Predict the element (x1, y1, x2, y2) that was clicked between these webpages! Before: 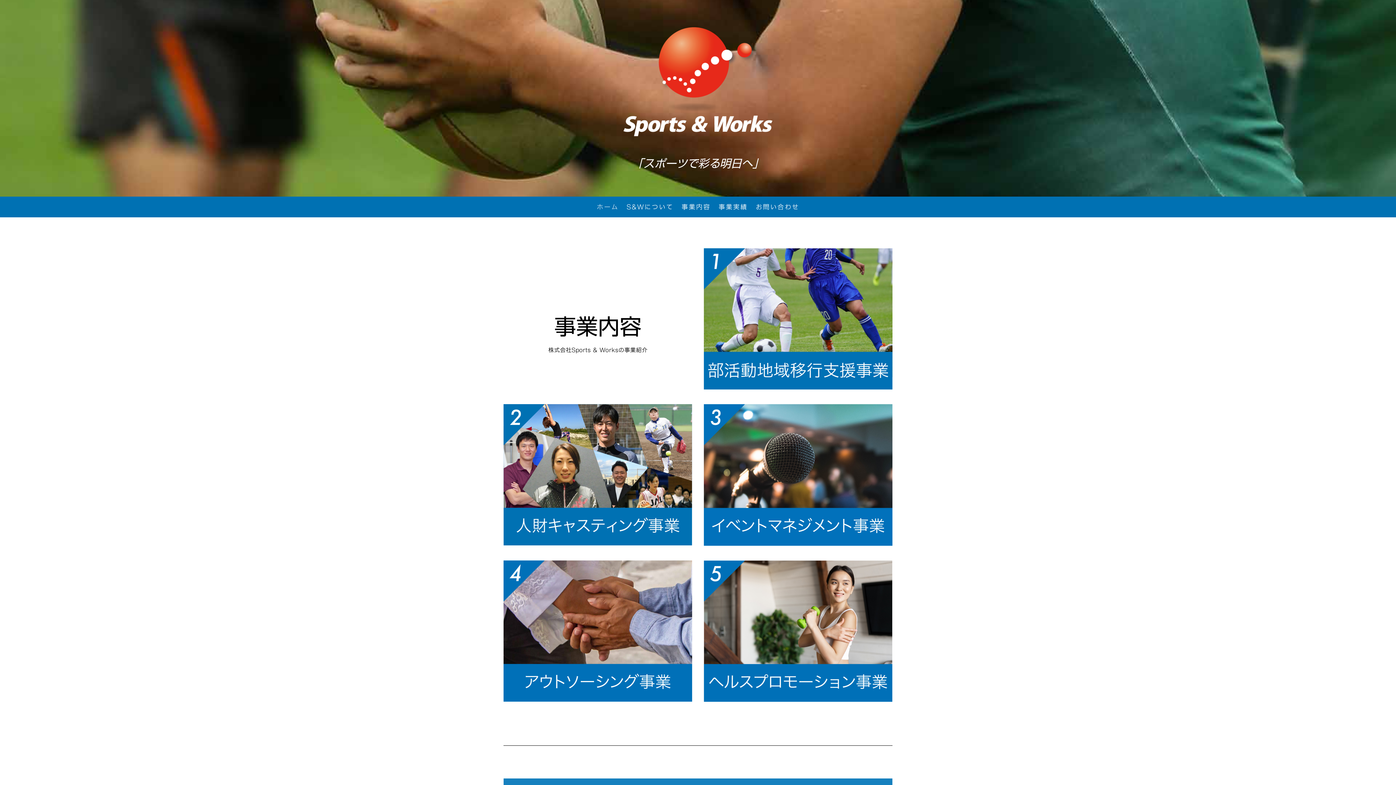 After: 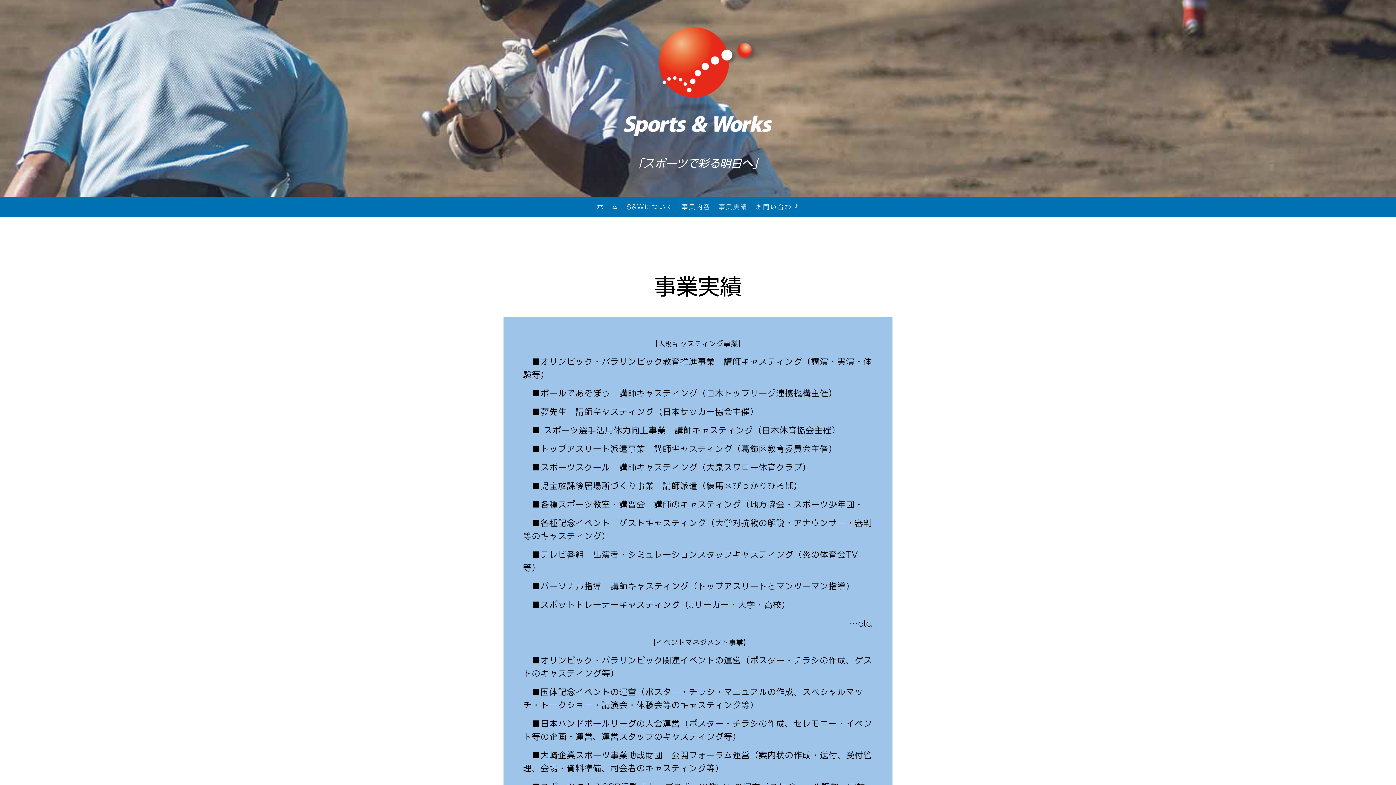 Action: label: 事業実績 bbox: (714, 198, 751, 215)